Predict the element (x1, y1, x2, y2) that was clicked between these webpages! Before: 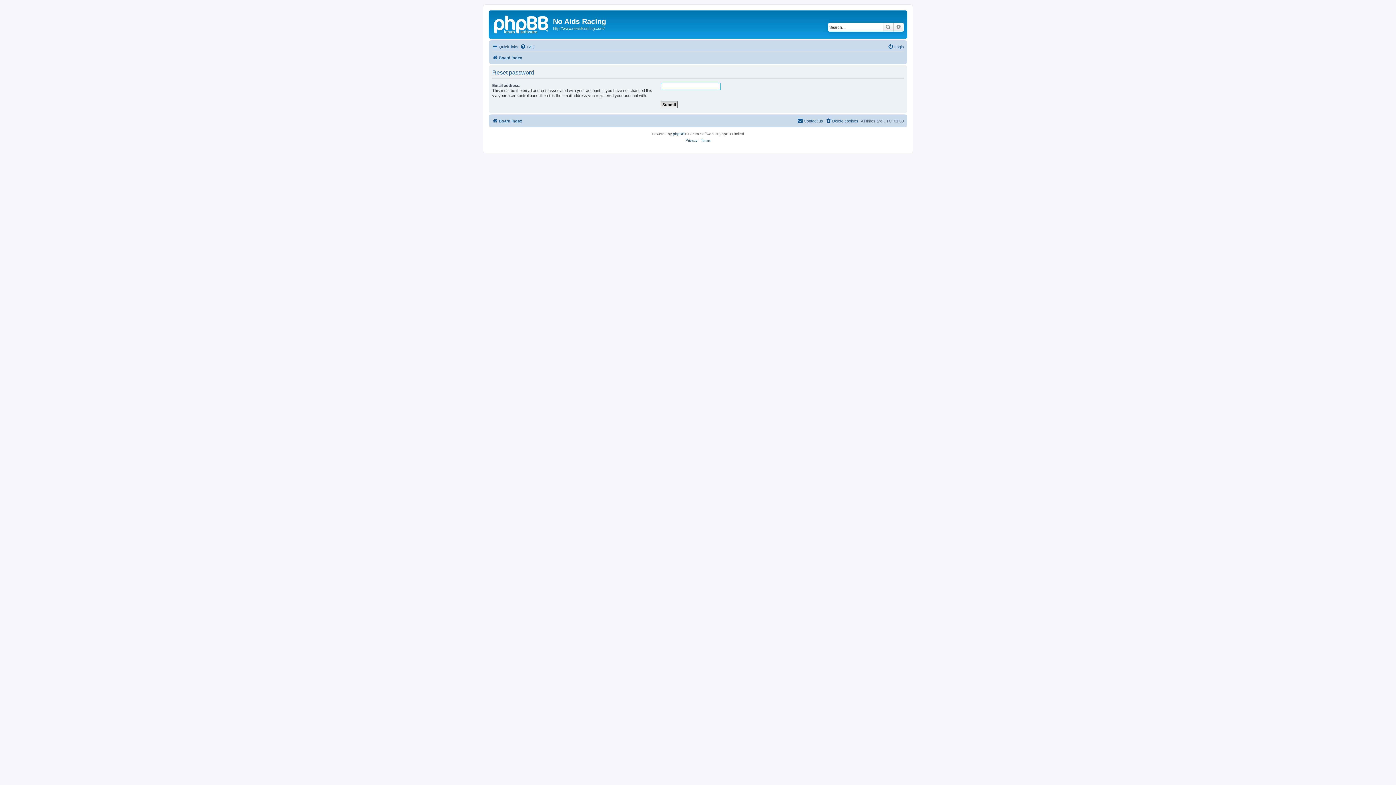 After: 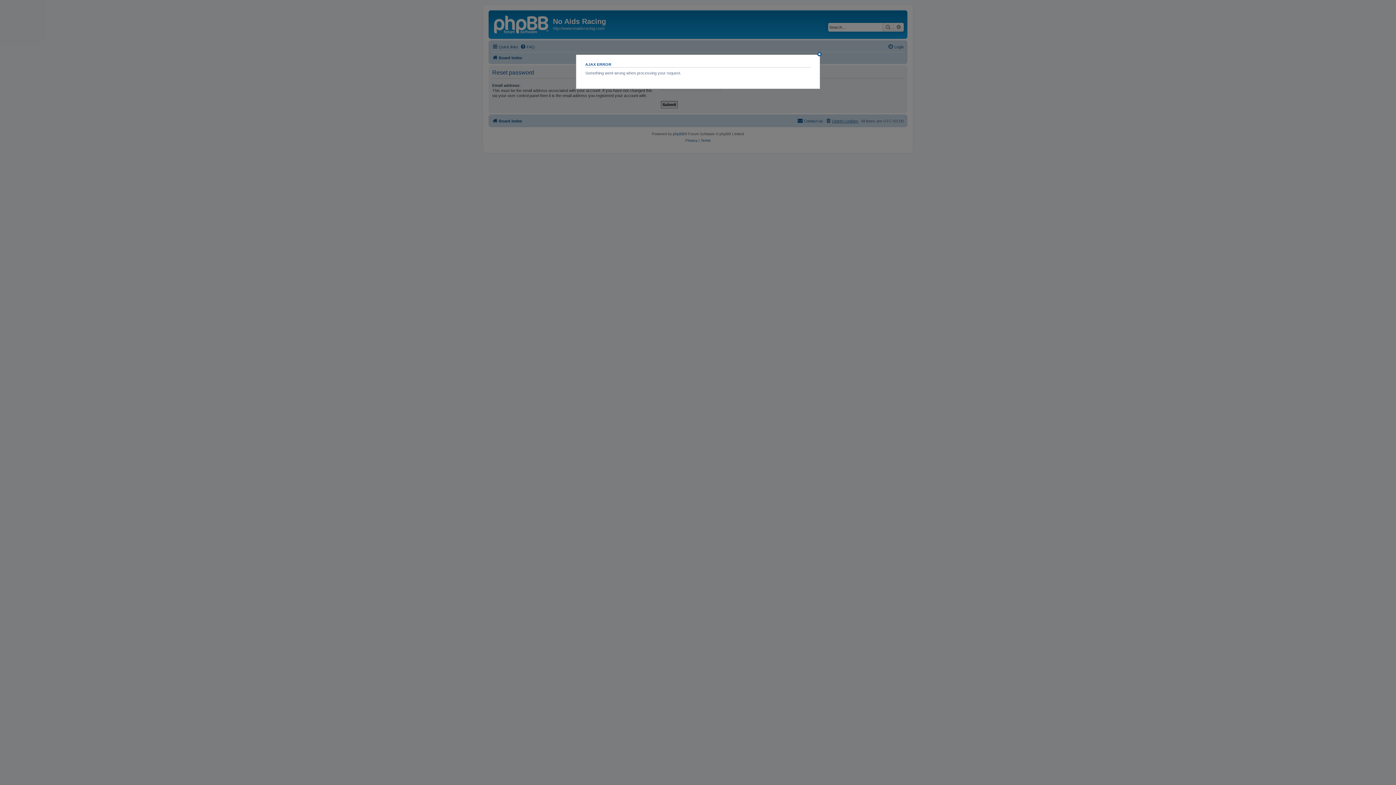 Action: label: Delete cookies bbox: (825, 116, 858, 125)